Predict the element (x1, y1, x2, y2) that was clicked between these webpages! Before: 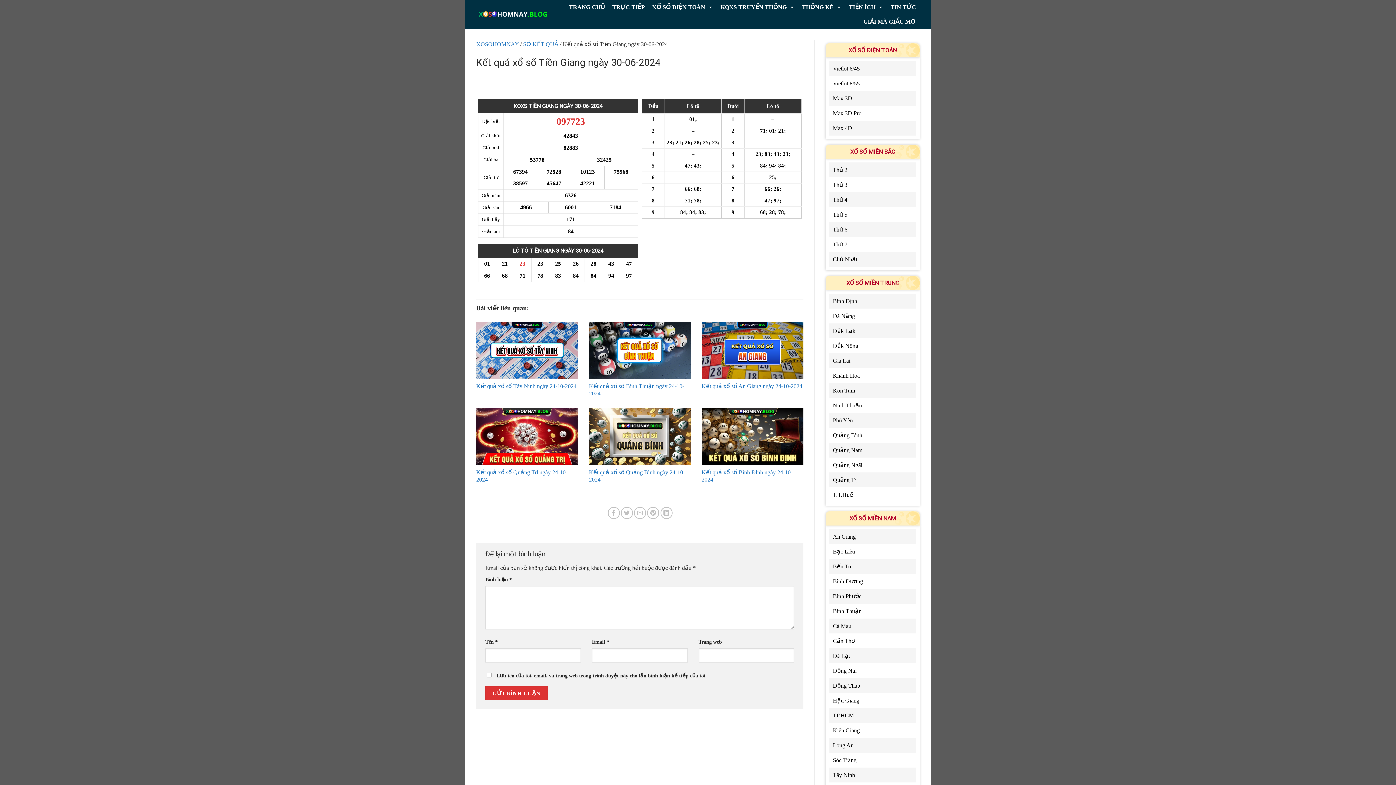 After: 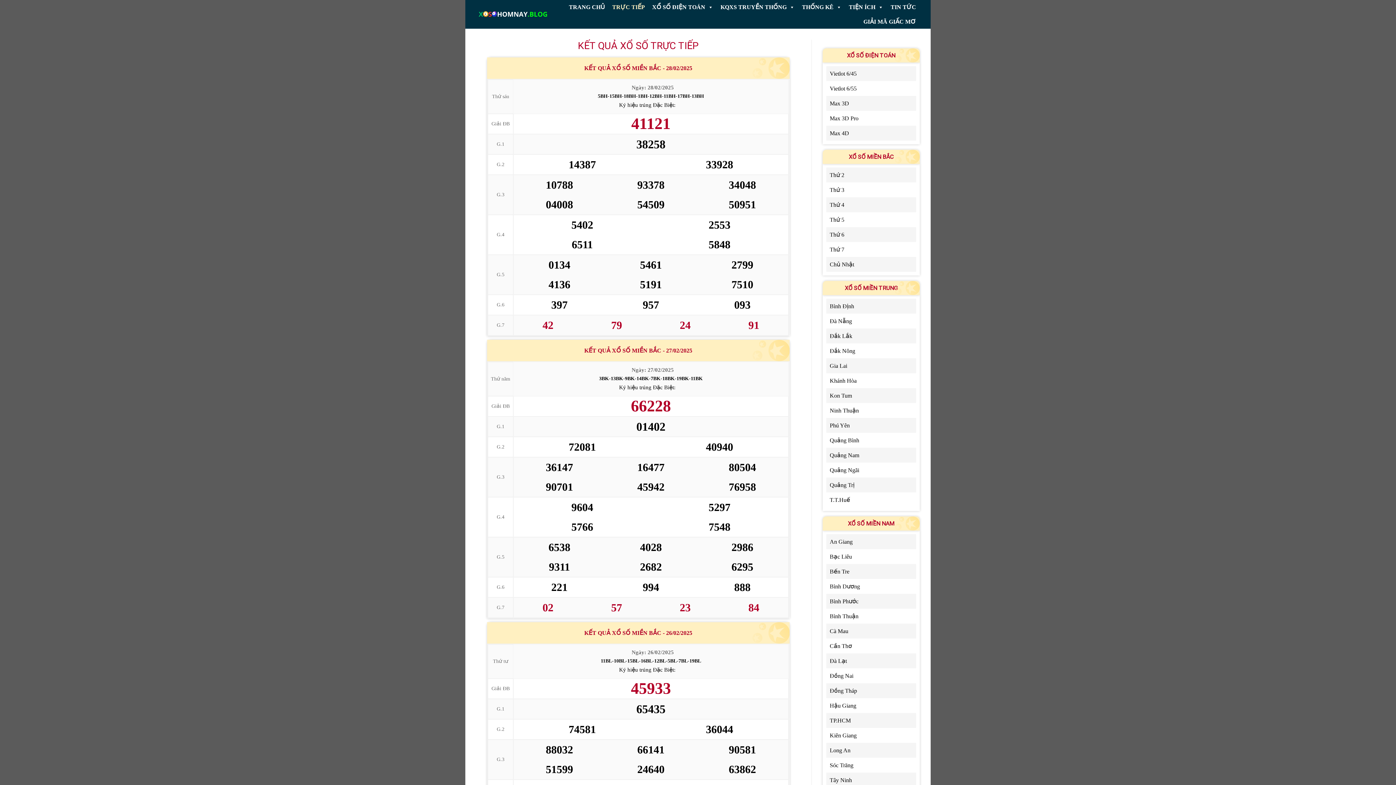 Action: label: TRỰC TIẾP bbox: (608, 0, 648, 14)